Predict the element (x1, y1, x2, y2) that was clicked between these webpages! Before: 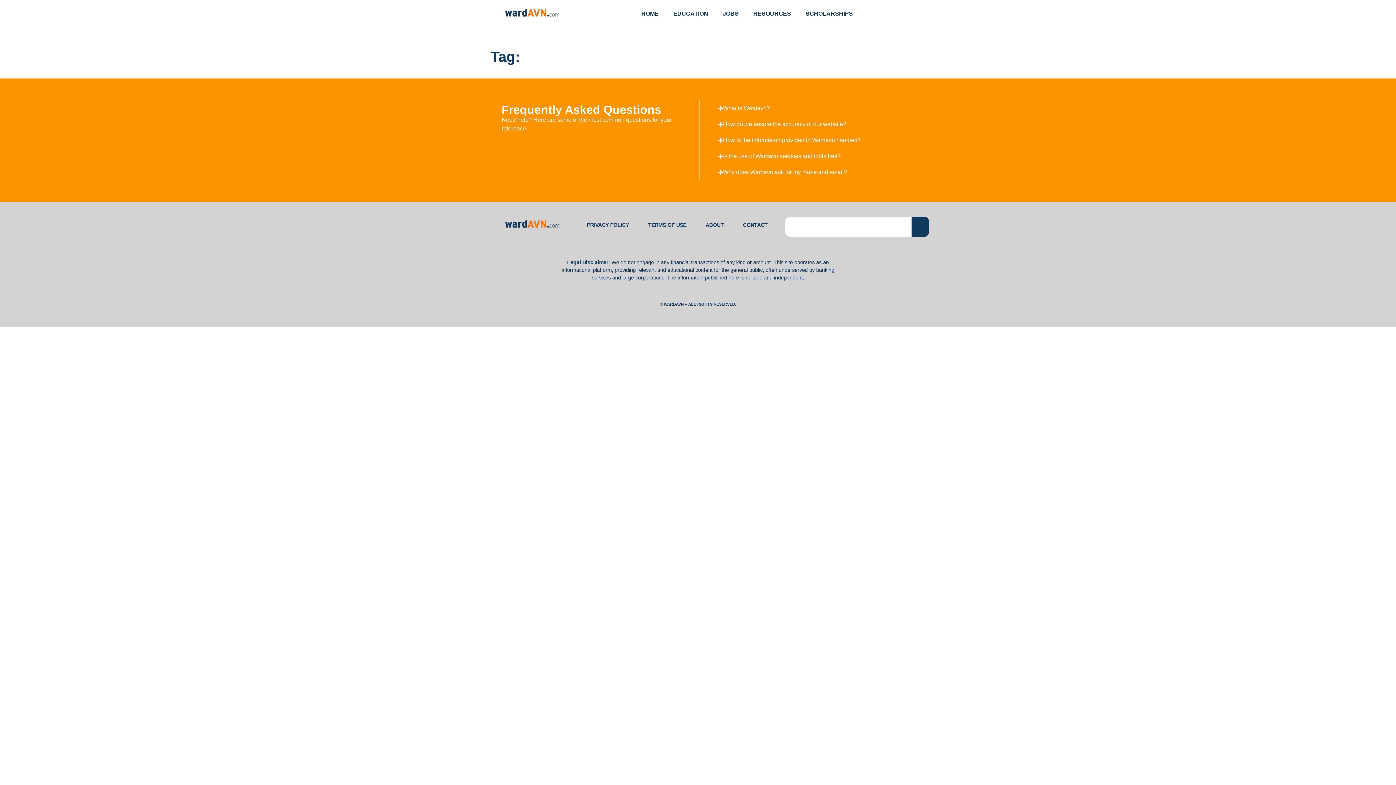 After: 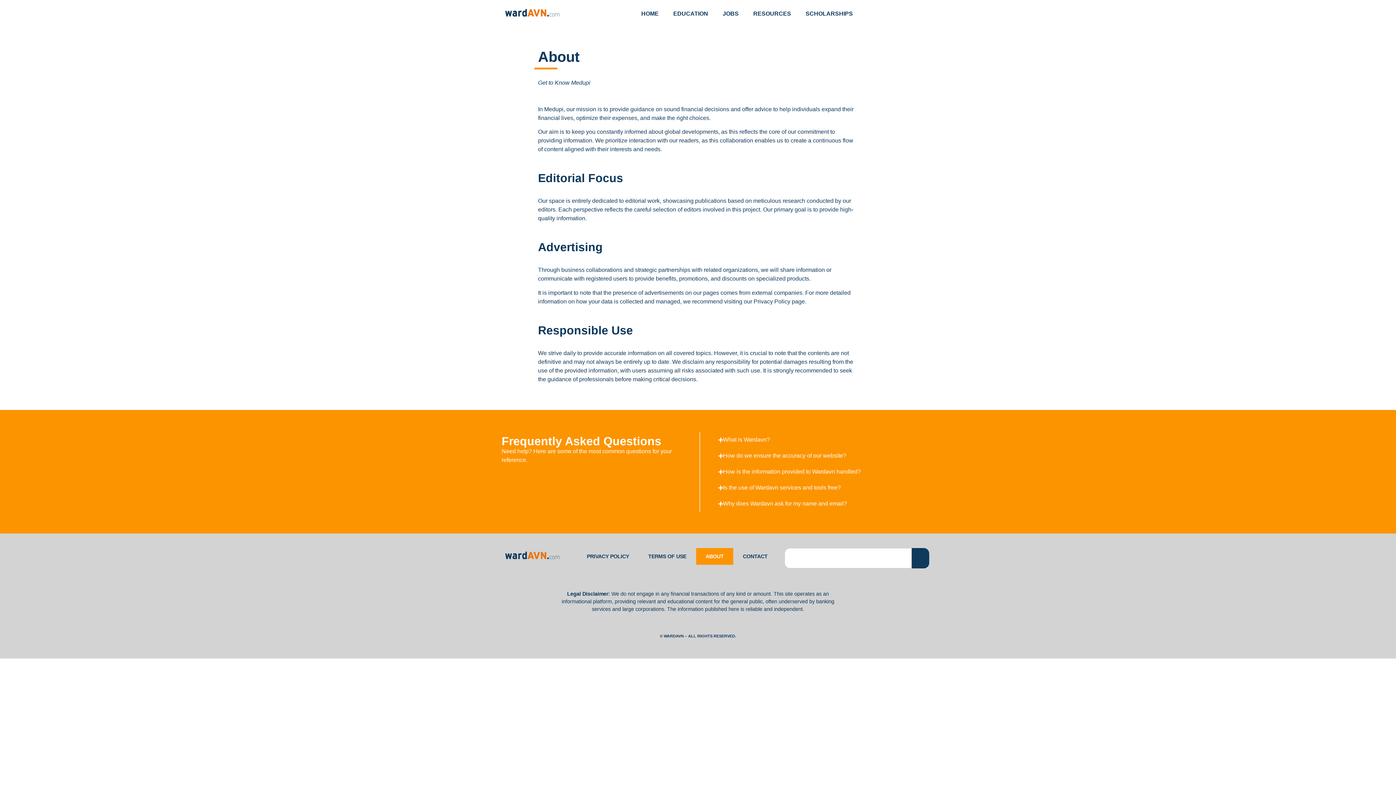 Action: bbox: (696, 216, 733, 233) label: ABOUT